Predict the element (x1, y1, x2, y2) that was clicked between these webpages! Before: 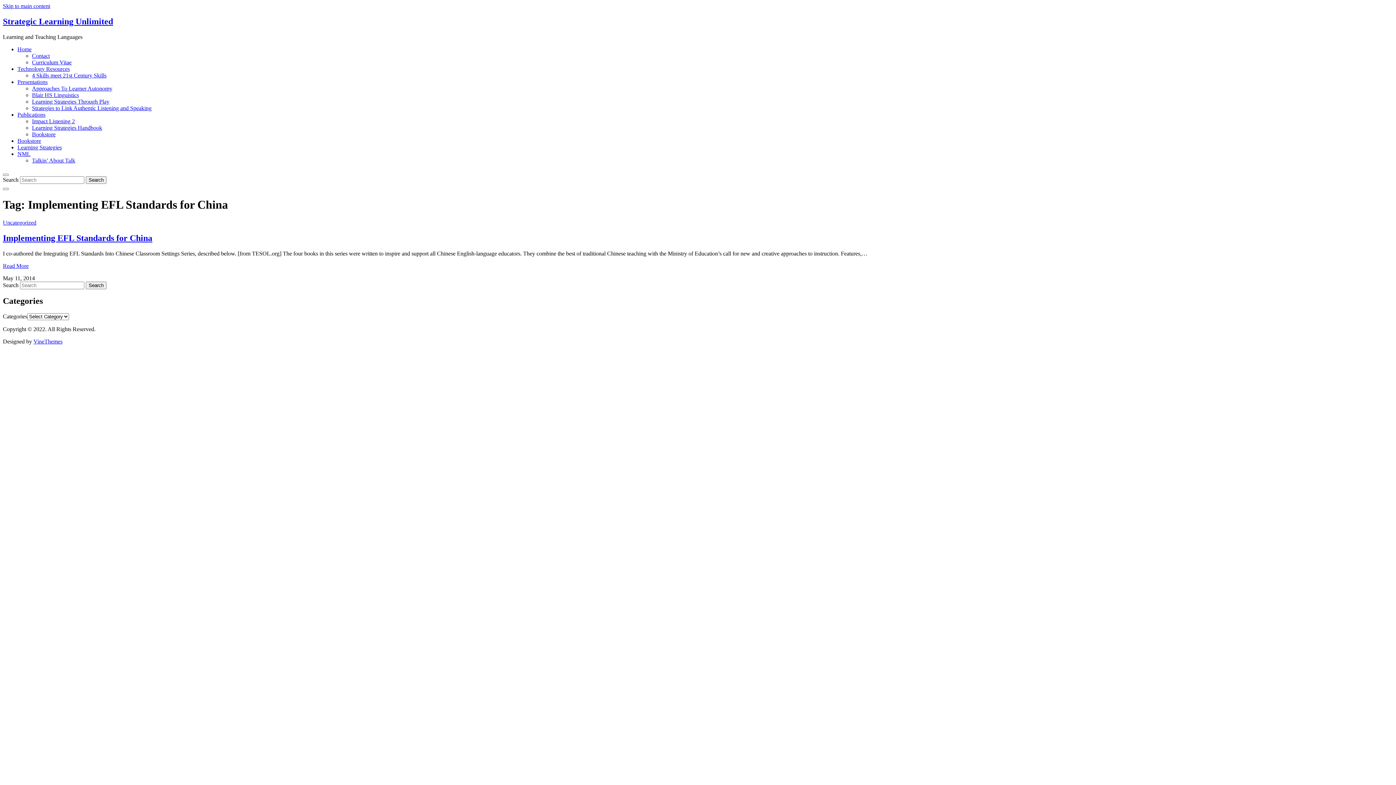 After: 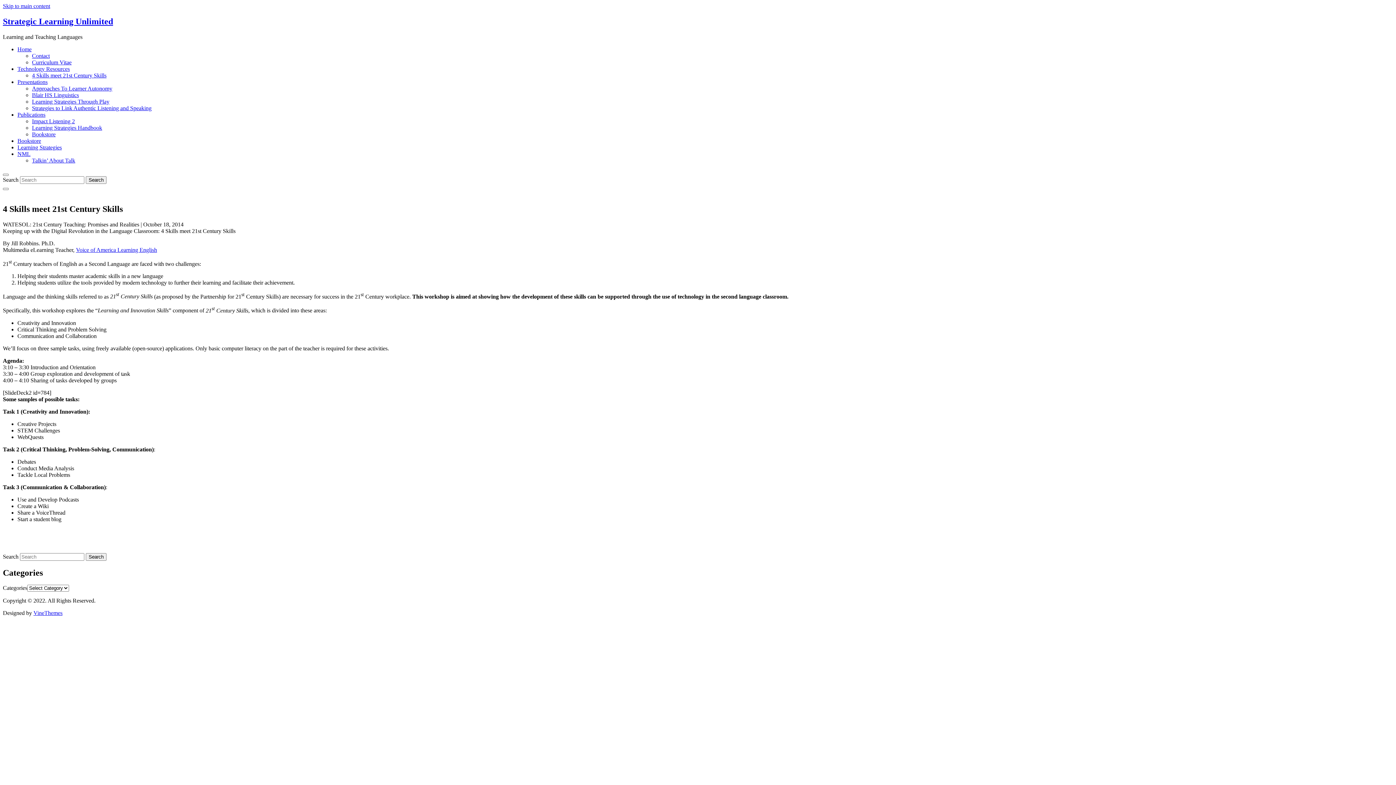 Action: bbox: (32, 72, 106, 78) label: 4 Skills meet 21st Century Skills